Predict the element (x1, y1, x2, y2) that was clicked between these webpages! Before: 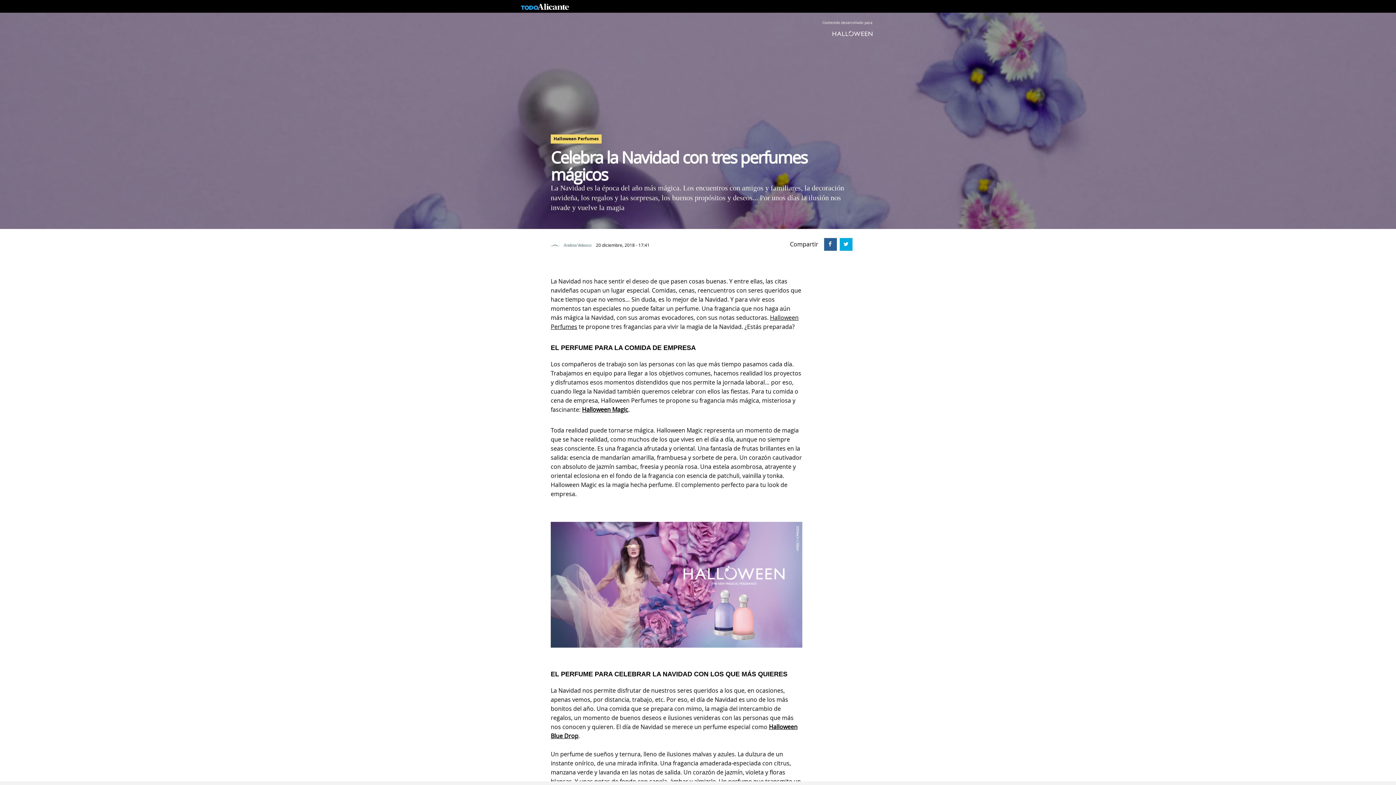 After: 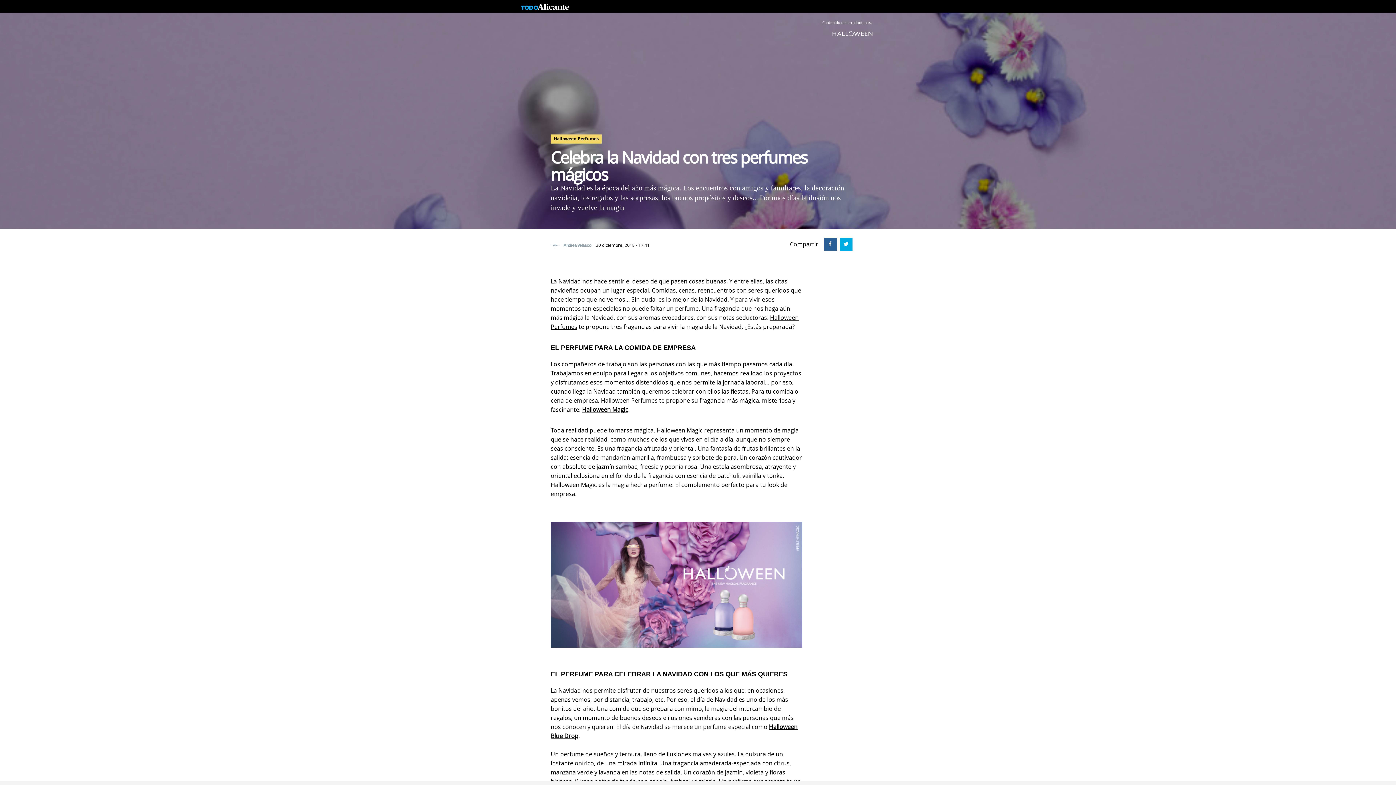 Action: bbox: (582, 405, 628, 413) label: Halloween Magic